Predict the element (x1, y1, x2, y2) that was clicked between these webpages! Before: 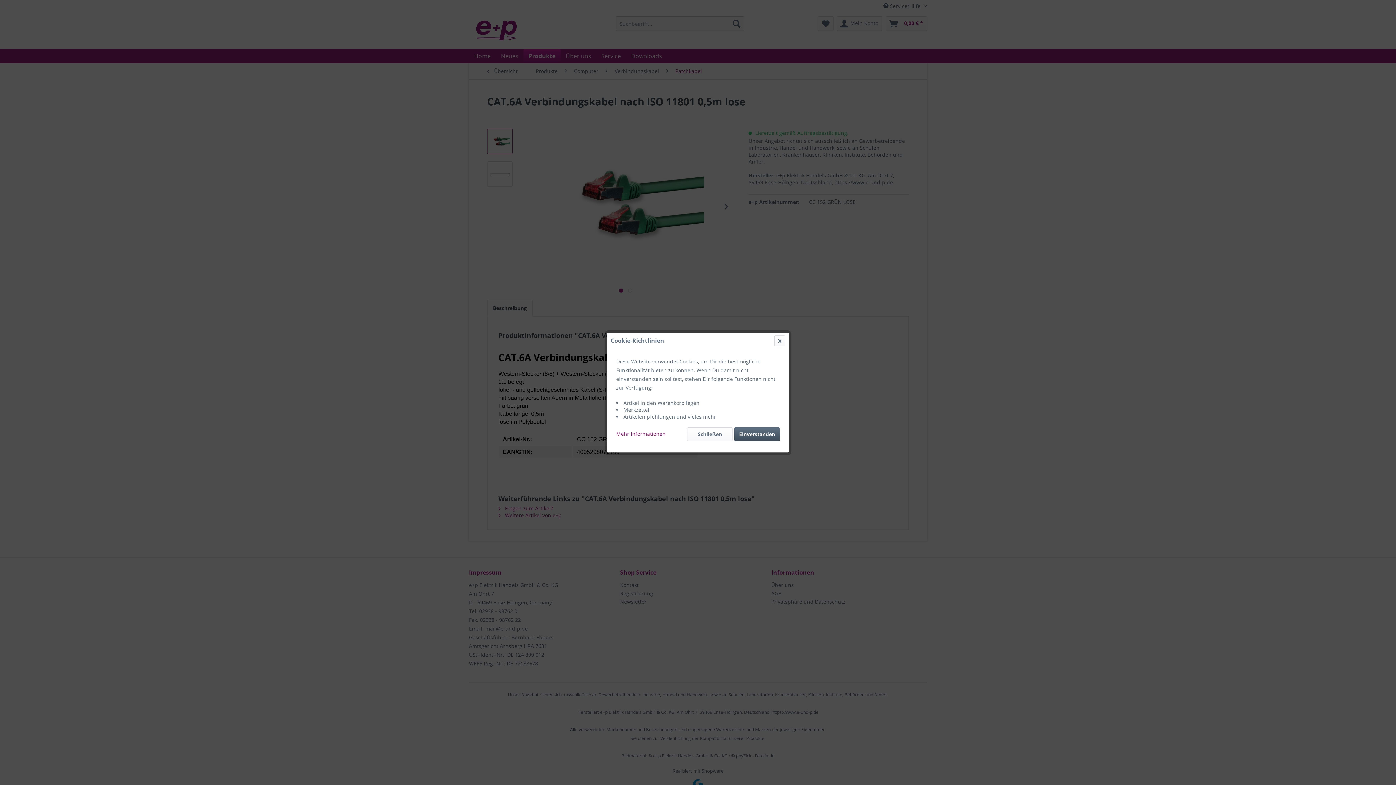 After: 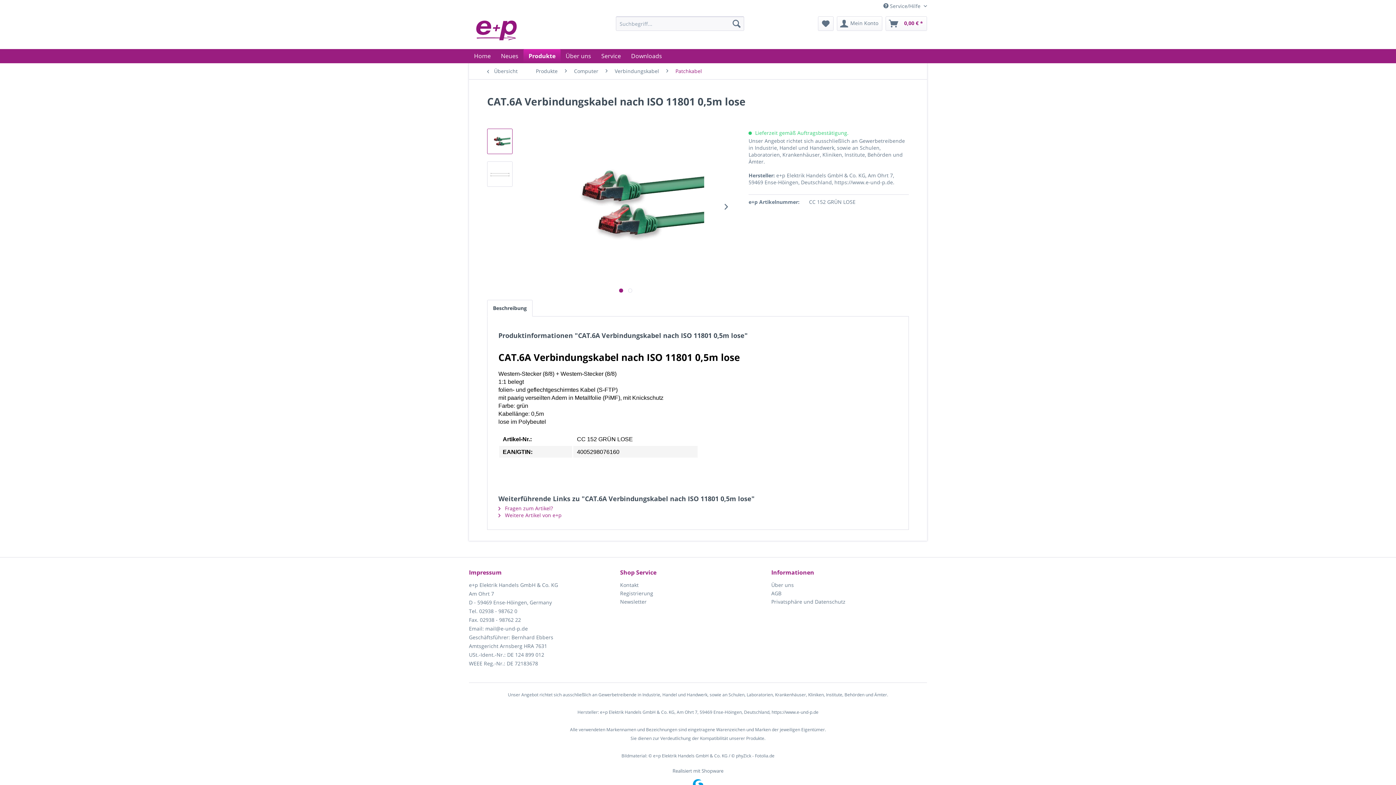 Action: label: Einverstanden bbox: (734, 427, 780, 441)